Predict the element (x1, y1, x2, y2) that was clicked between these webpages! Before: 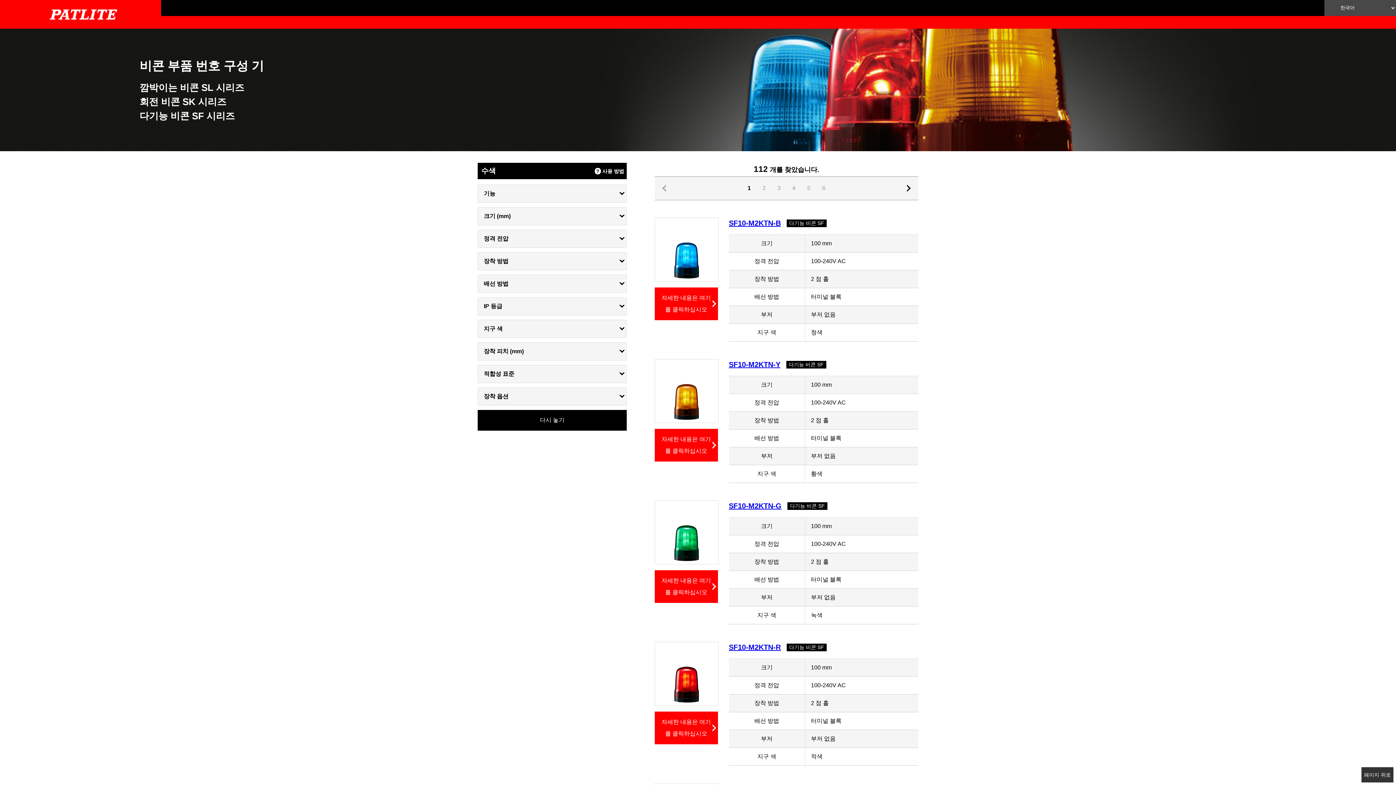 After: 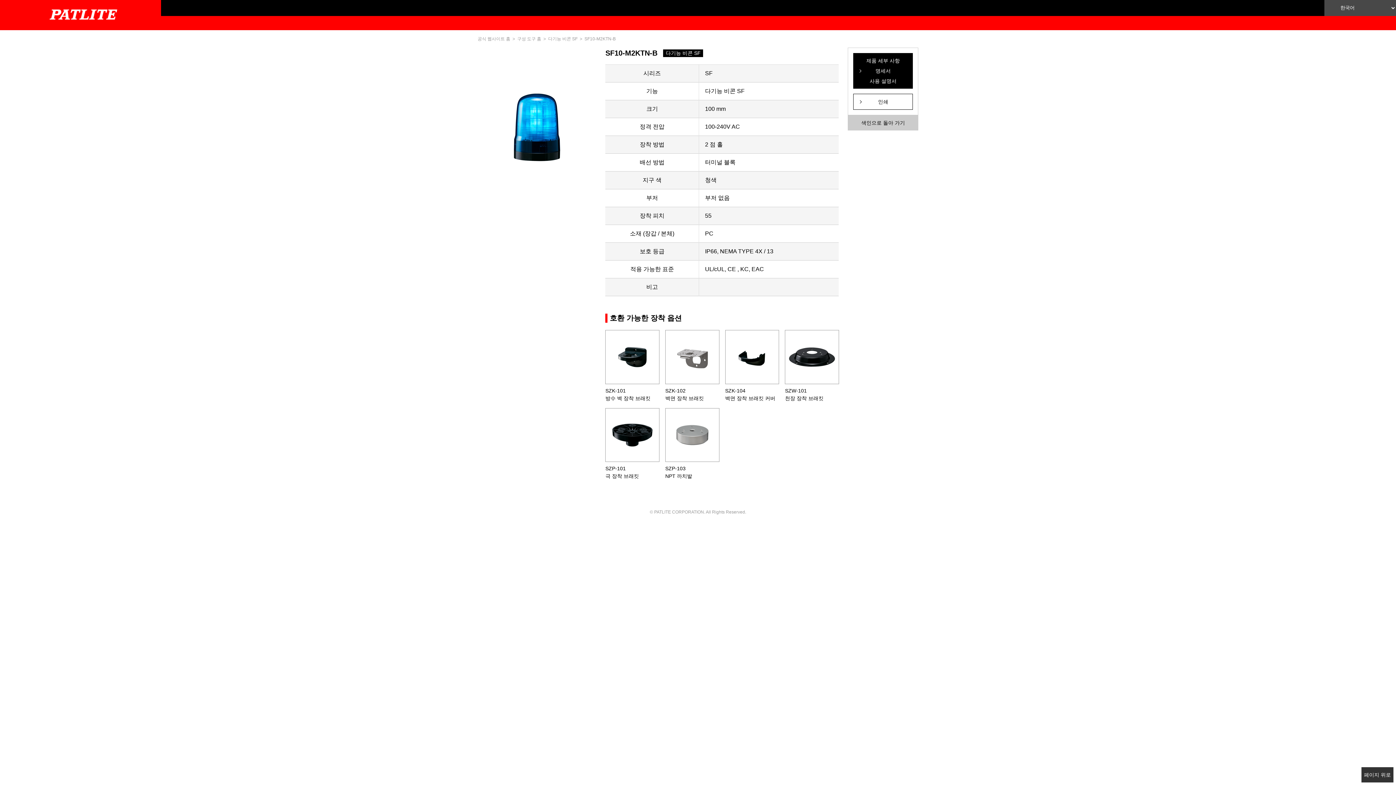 Action: label: 자세한 내용은 여기를 클릭하십시오 bbox: (654, 287, 718, 320)